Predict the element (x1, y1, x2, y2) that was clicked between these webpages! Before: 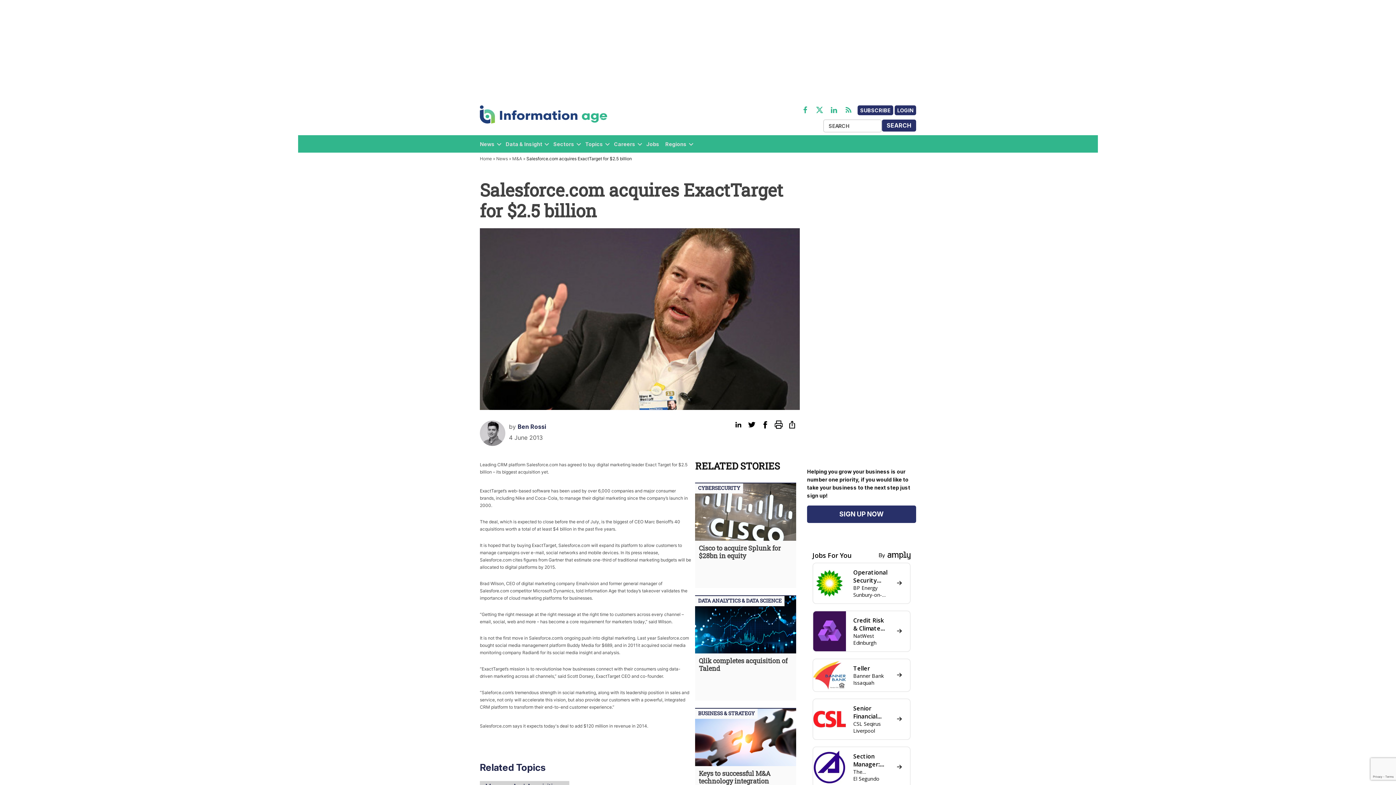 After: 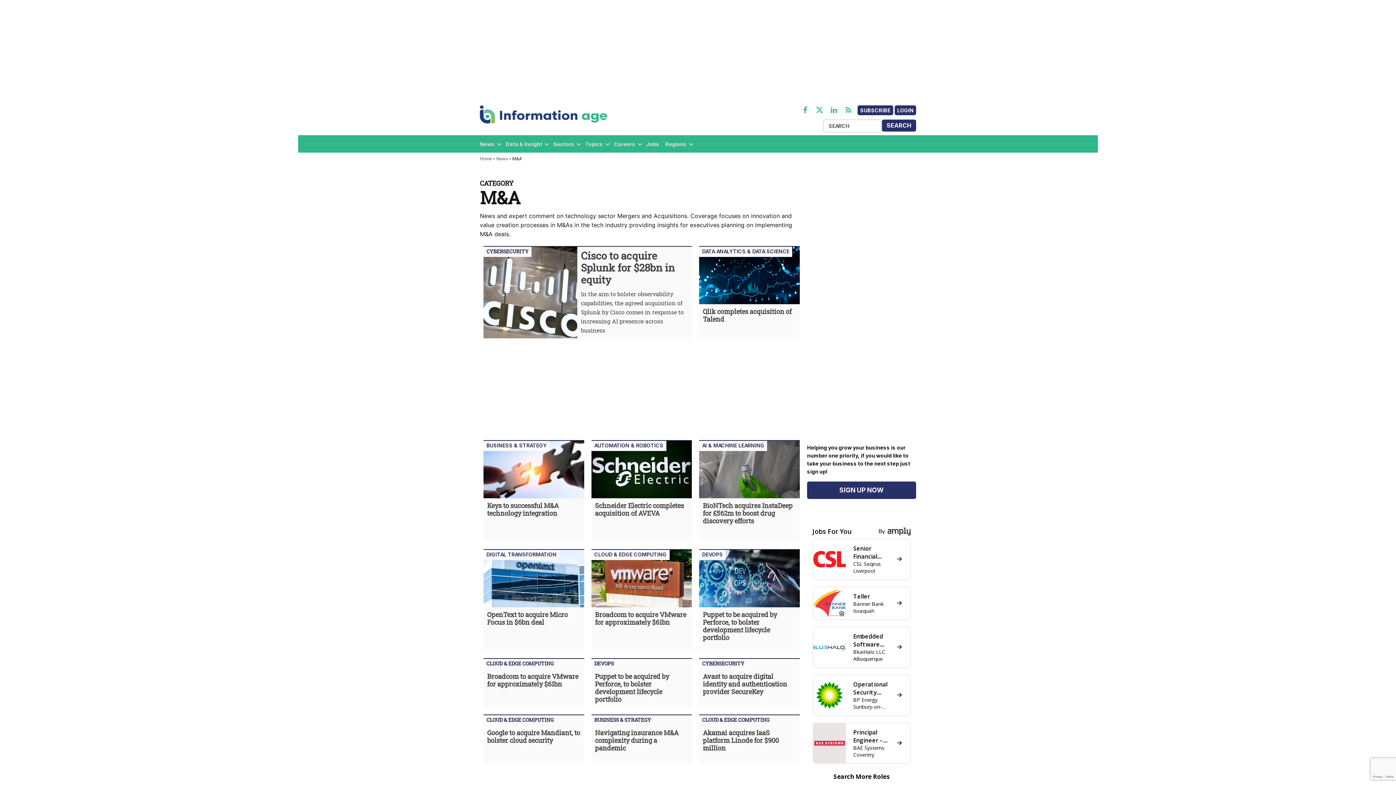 Action: bbox: (512, 156, 522, 161) label: M&A